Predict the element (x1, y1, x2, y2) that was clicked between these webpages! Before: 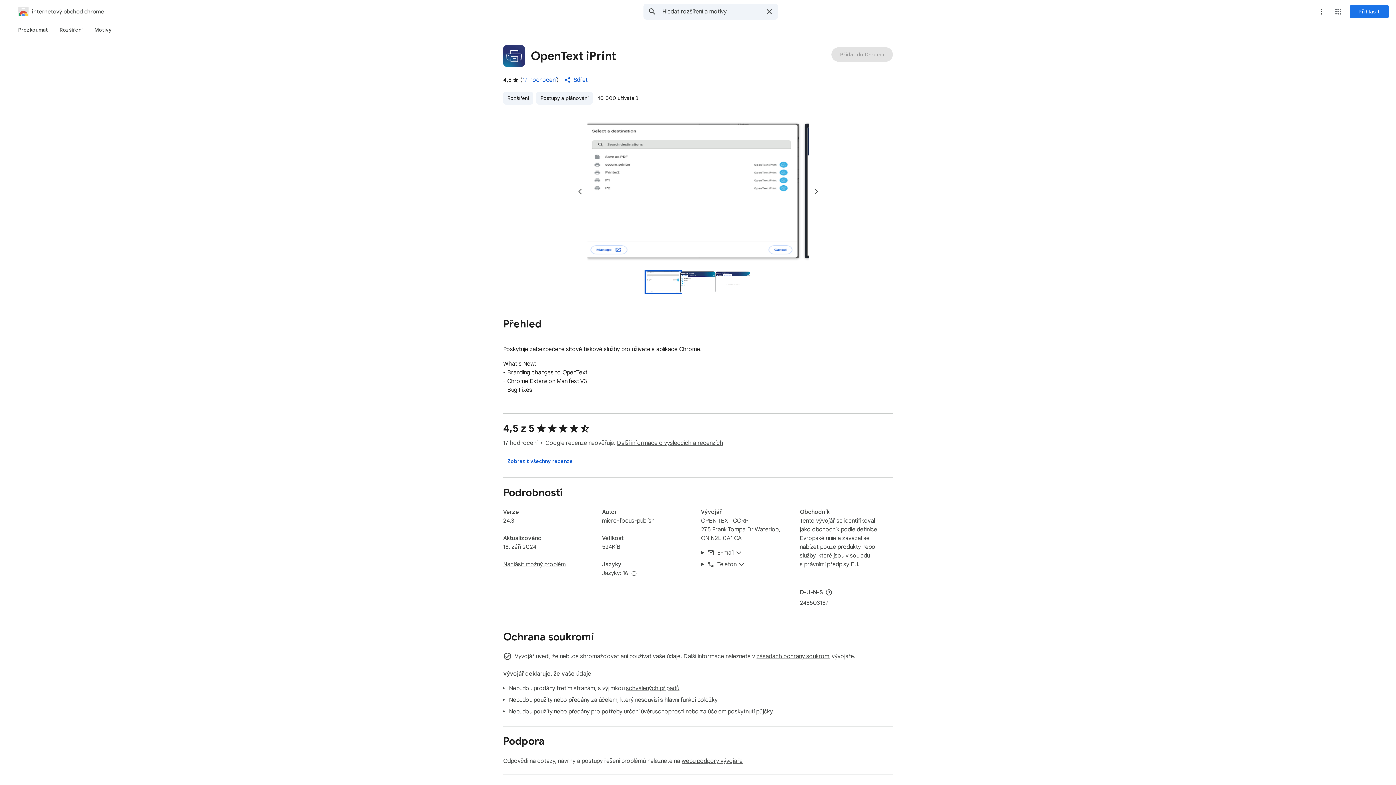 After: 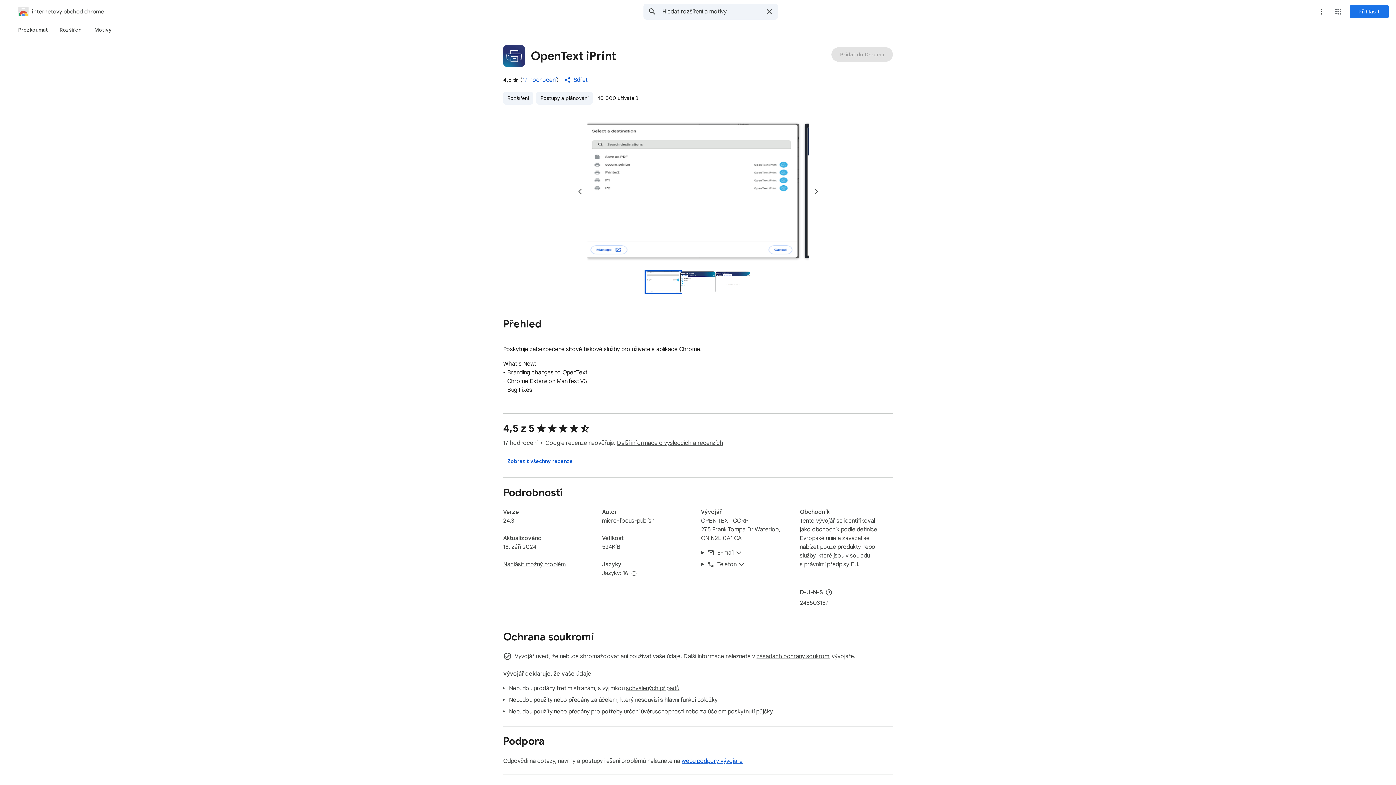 Action: bbox: (681, 757, 742, 764) label: webu podpory vývojáře